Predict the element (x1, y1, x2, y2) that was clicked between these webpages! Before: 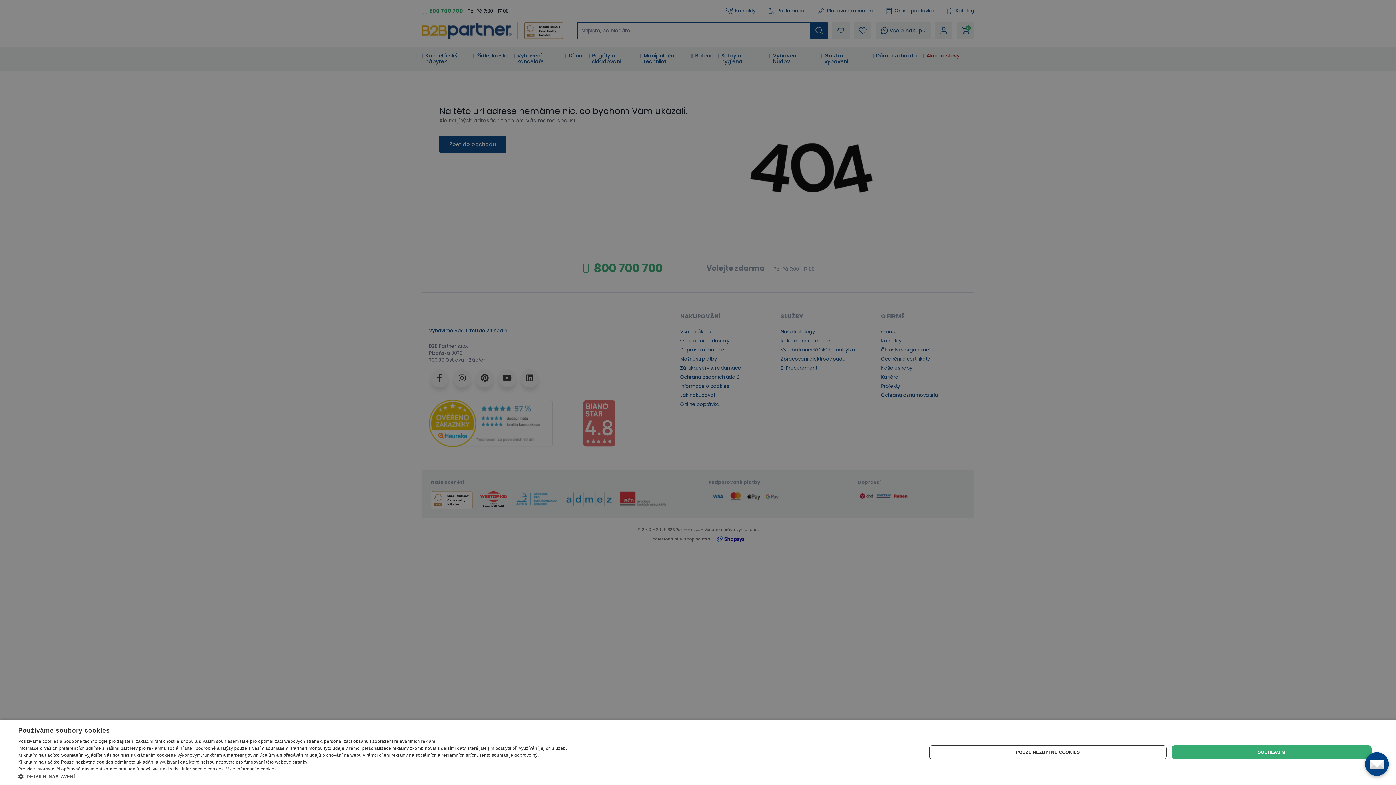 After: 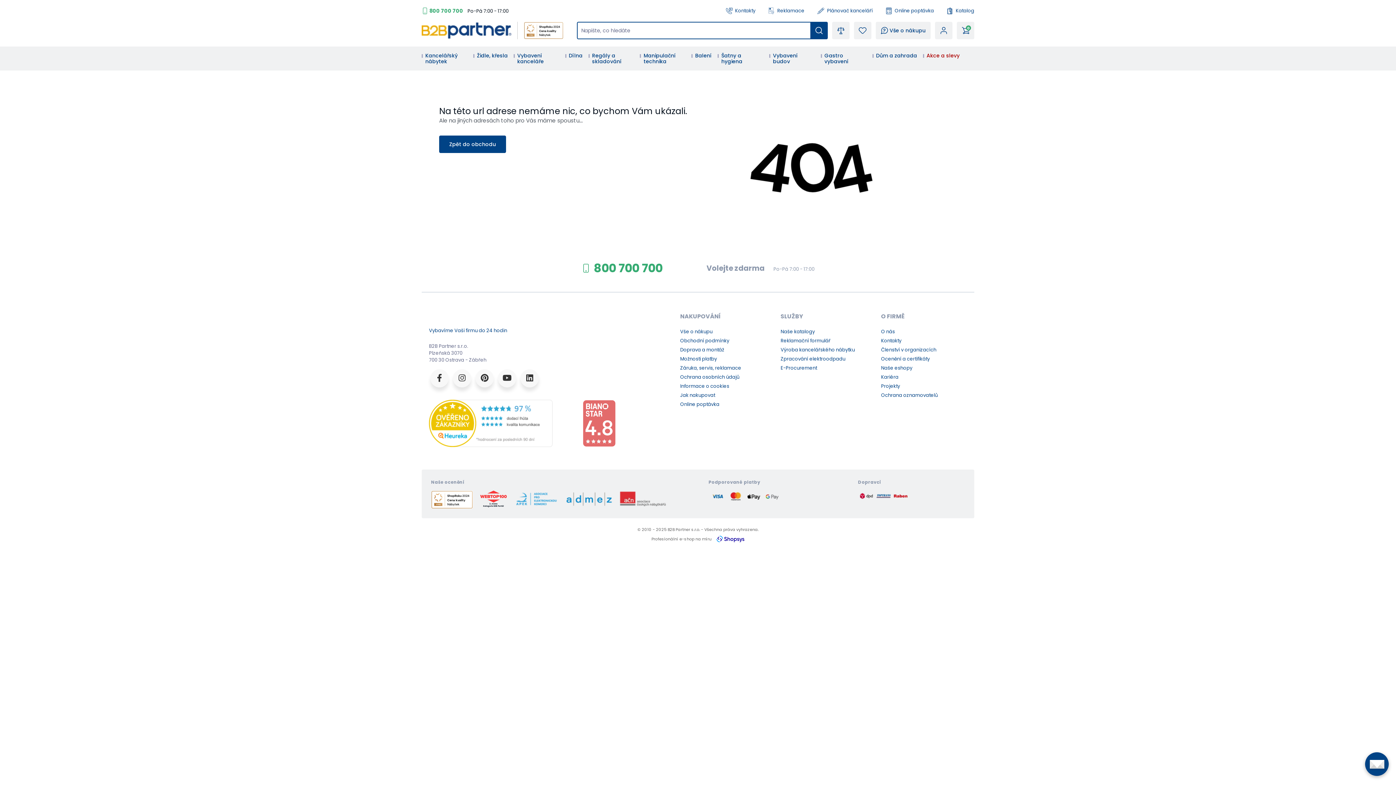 Action: bbox: (1171, 745, 1372, 759) label: SOUHLASÍM